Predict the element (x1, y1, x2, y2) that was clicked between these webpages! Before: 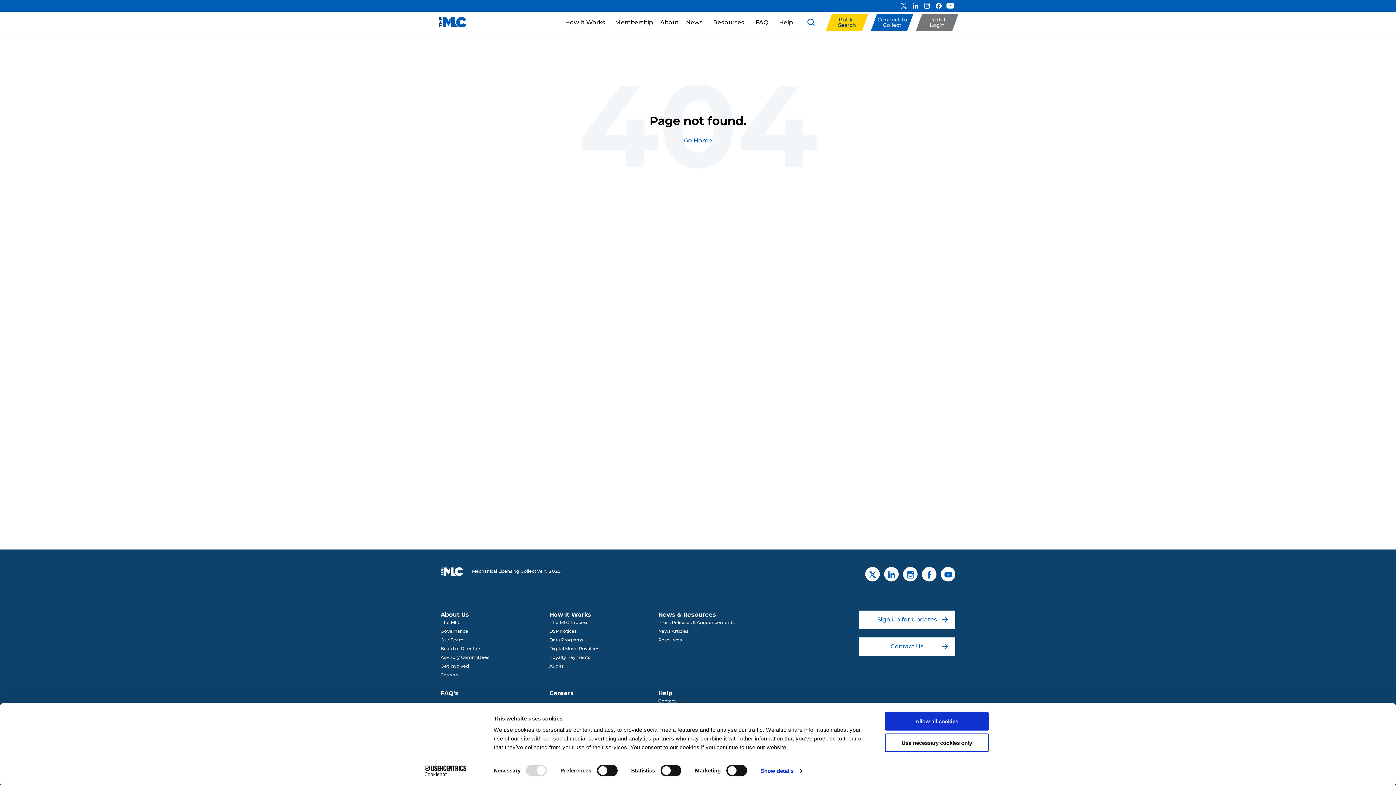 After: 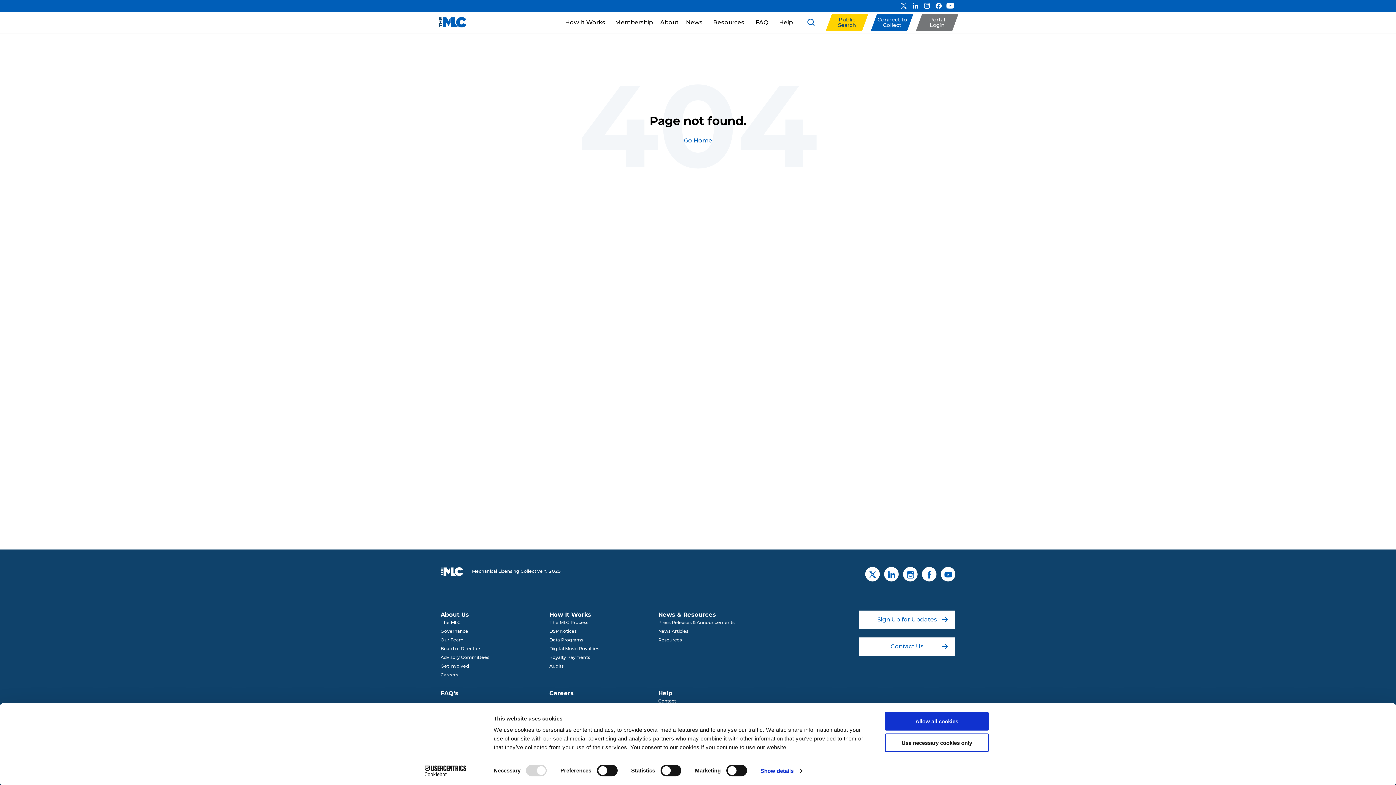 Action: bbox: (413, 765, 477, 776) label: Cookiebot - opens in a new window